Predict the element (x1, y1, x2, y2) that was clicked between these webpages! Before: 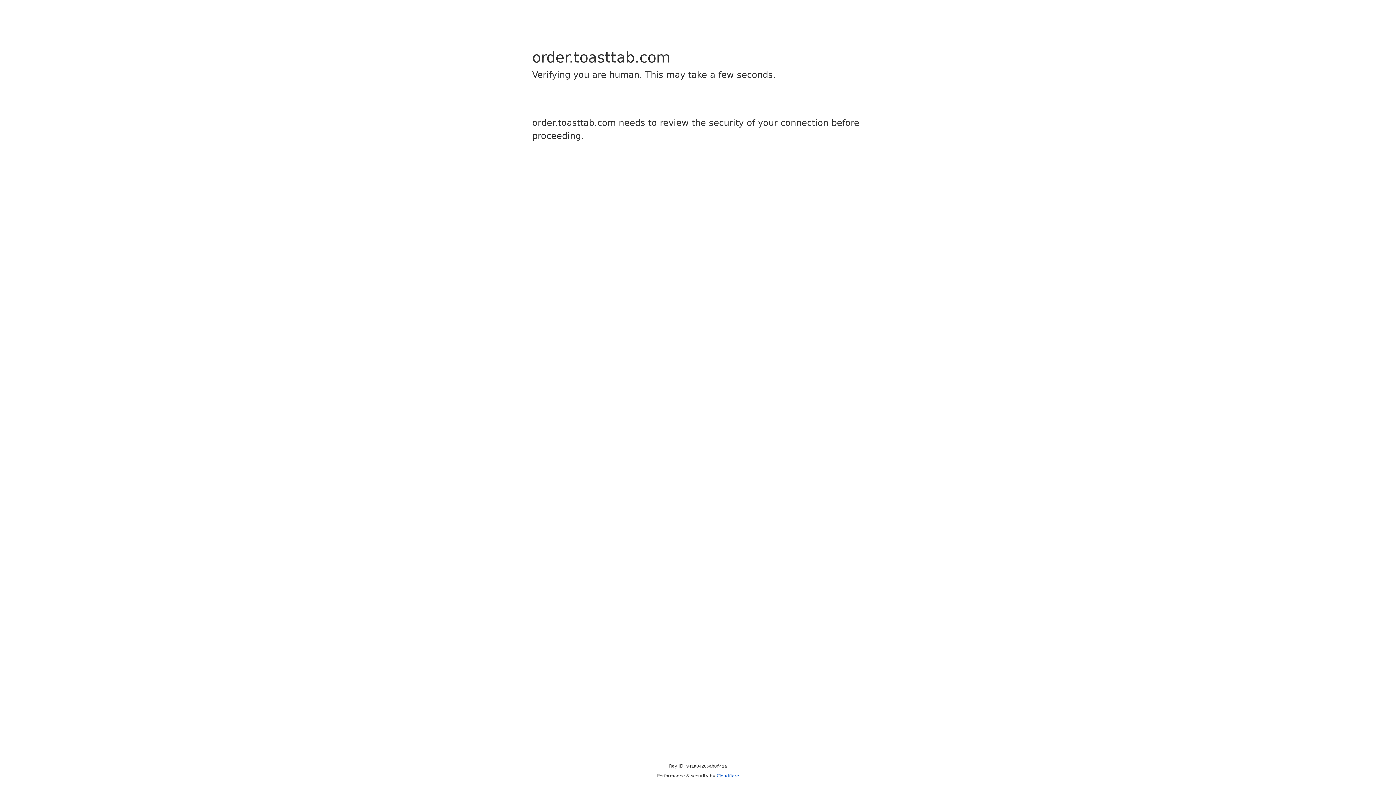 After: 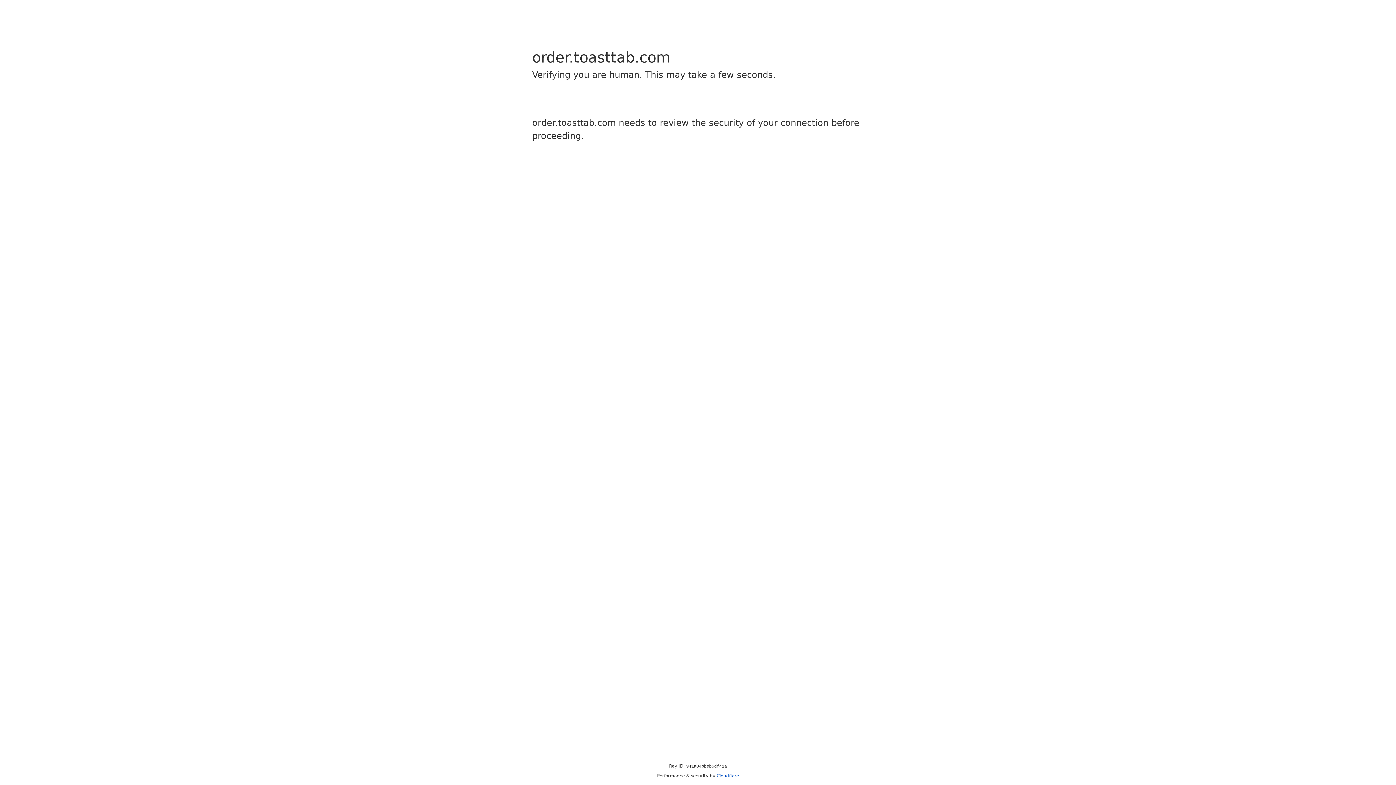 Action: label: Cloudflare bbox: (716, 773, 739, 778)